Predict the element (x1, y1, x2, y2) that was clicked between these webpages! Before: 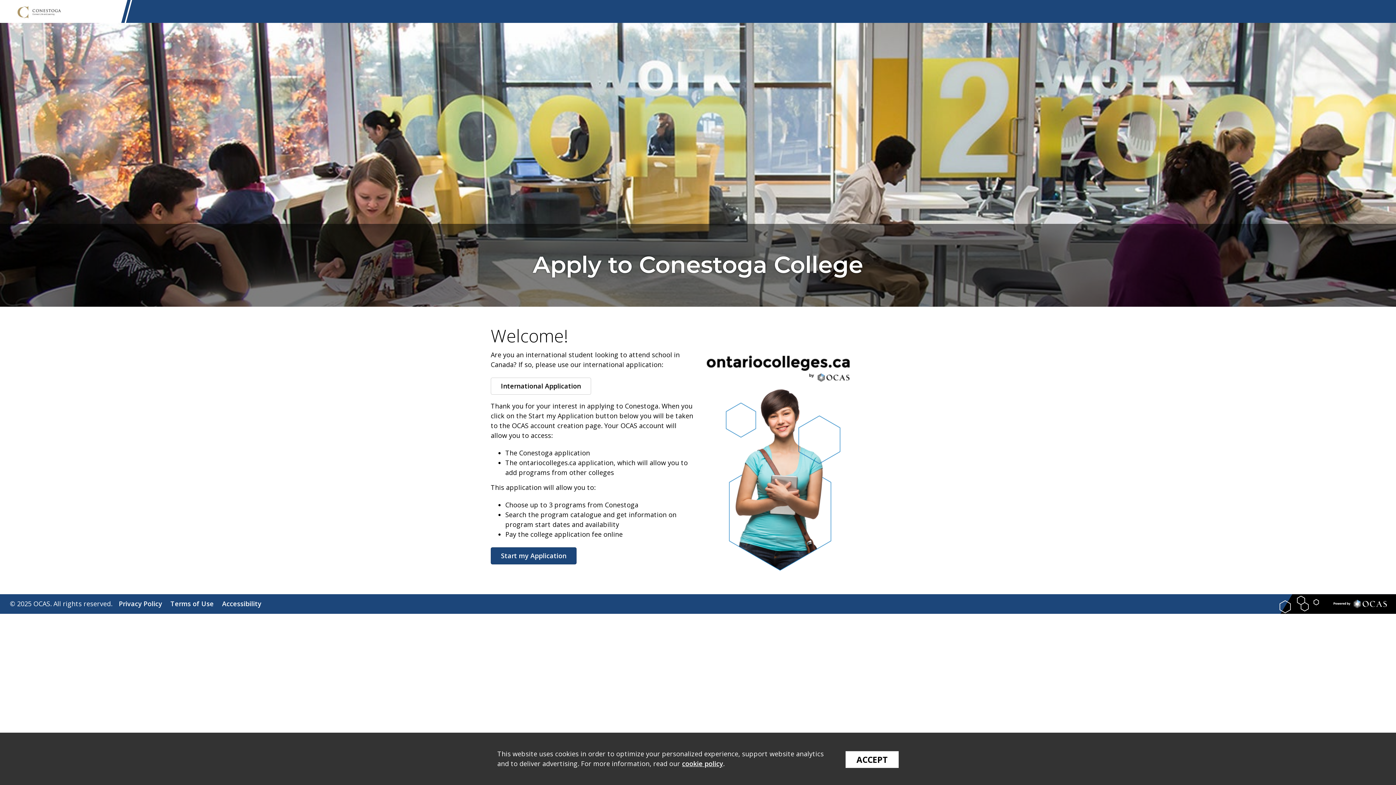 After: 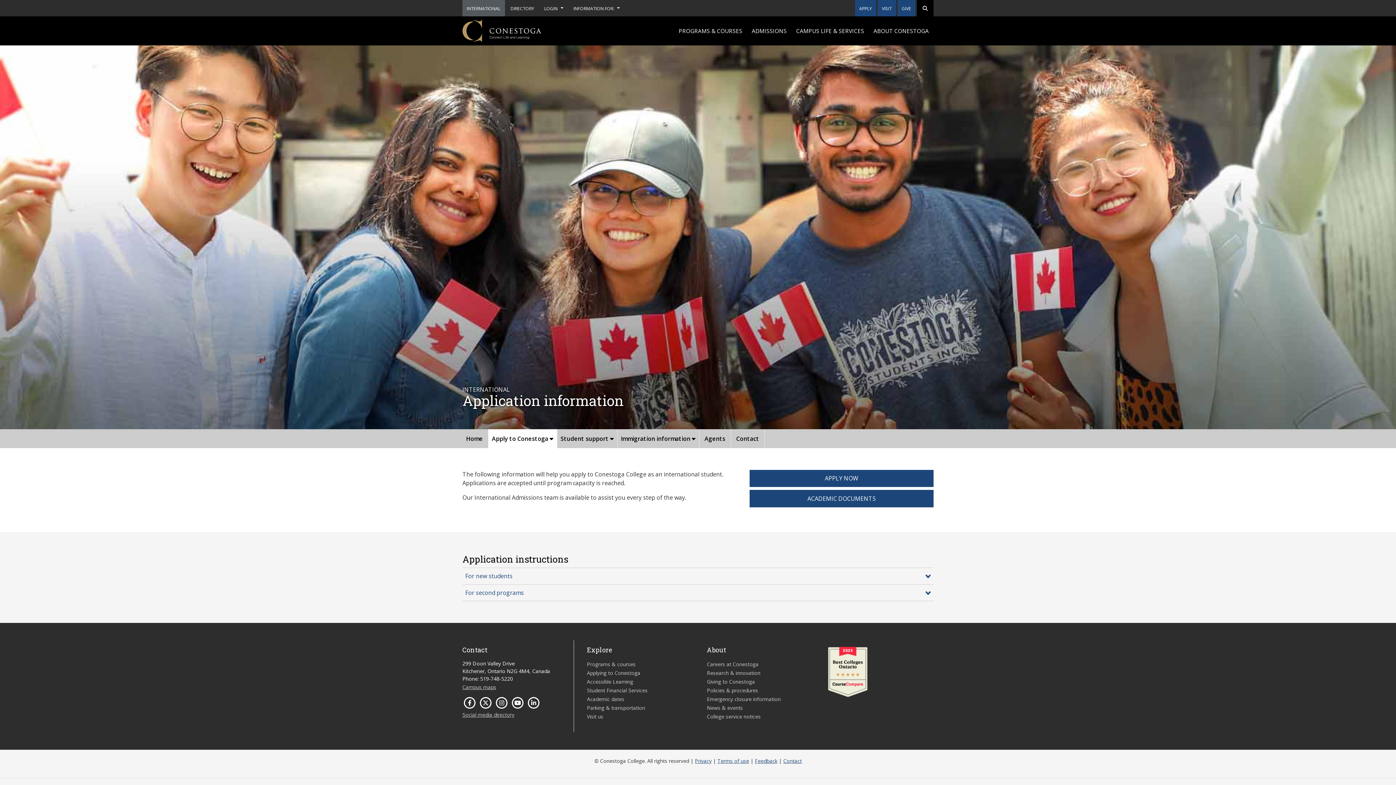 Action: bbox: (490, 377, 591, 394) label: International Application